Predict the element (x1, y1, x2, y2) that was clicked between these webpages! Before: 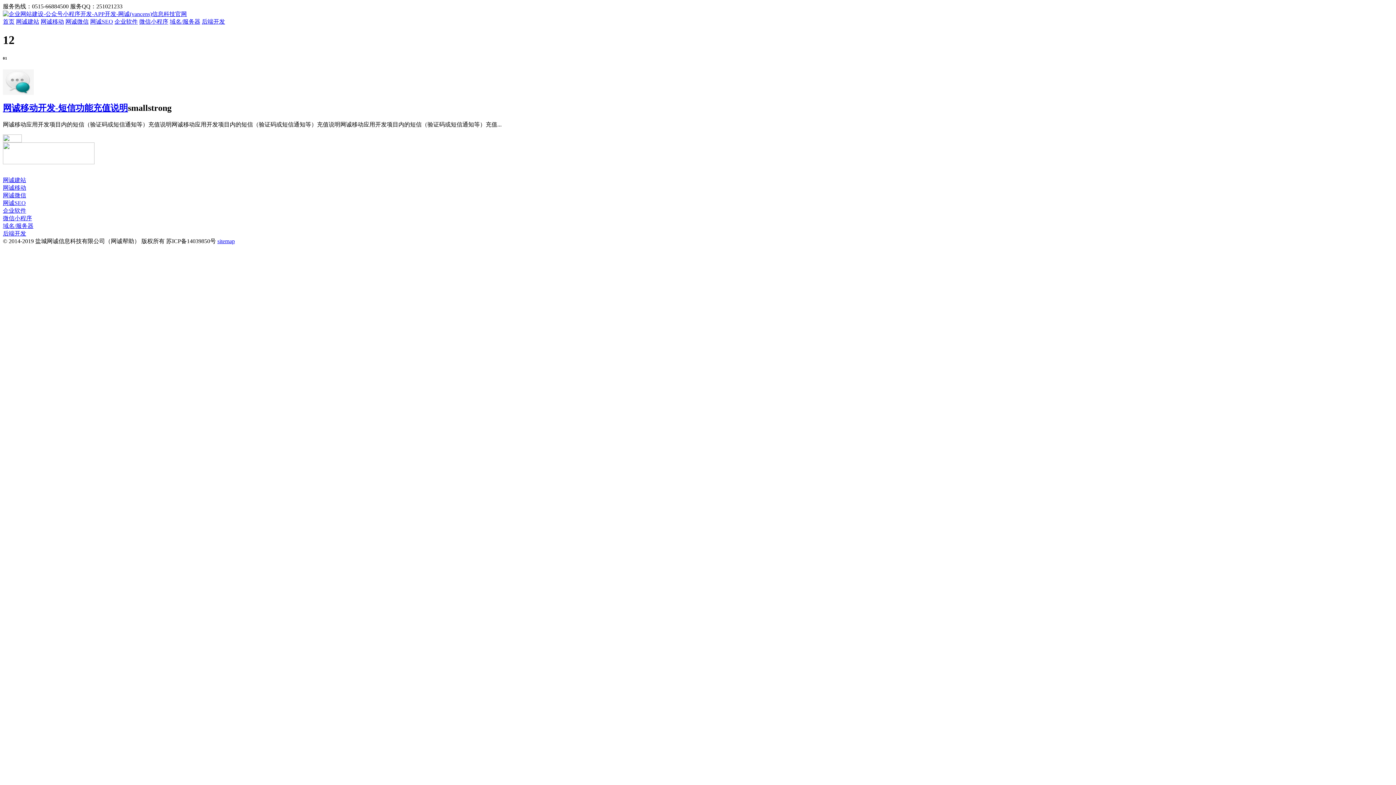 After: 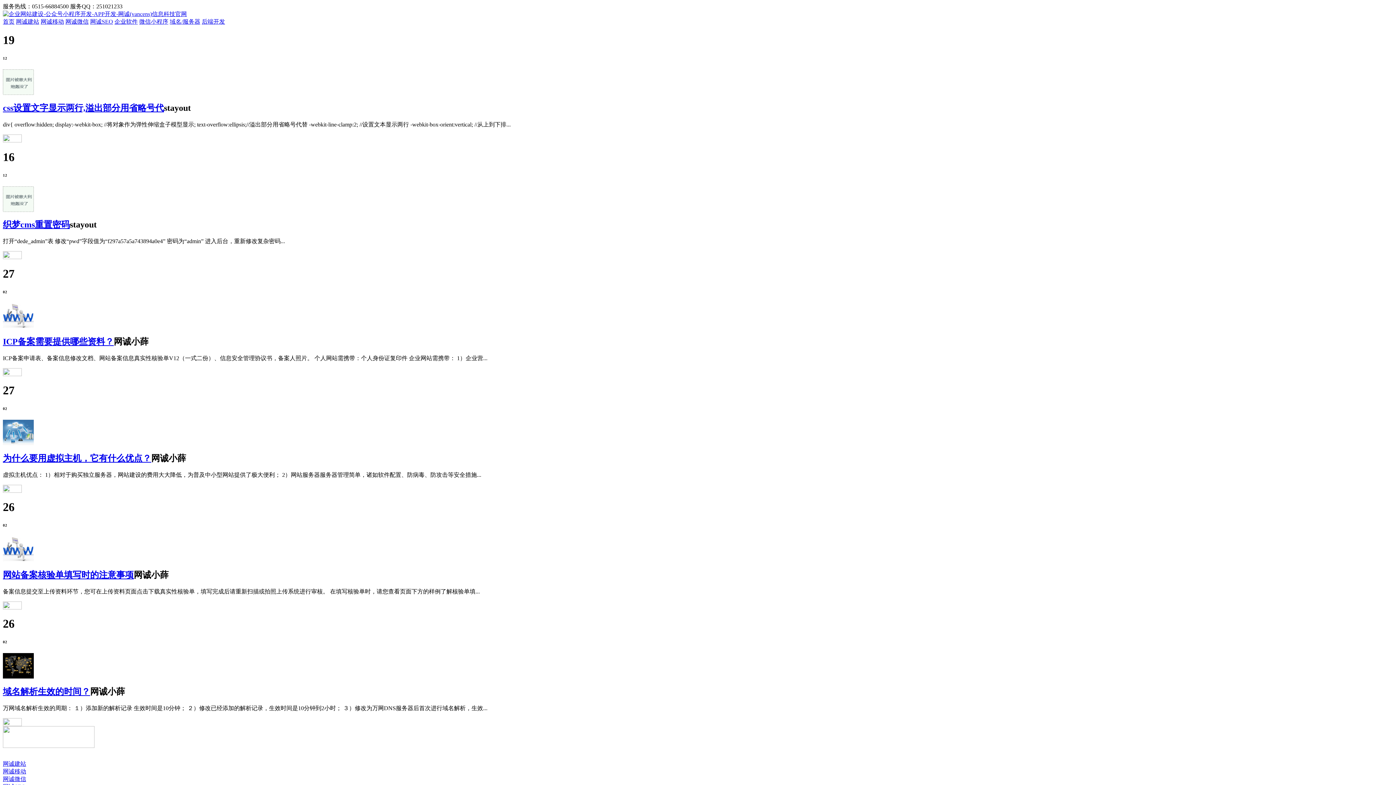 Action: label: 网诚建站 bbox: (2, 177, 26, 183)